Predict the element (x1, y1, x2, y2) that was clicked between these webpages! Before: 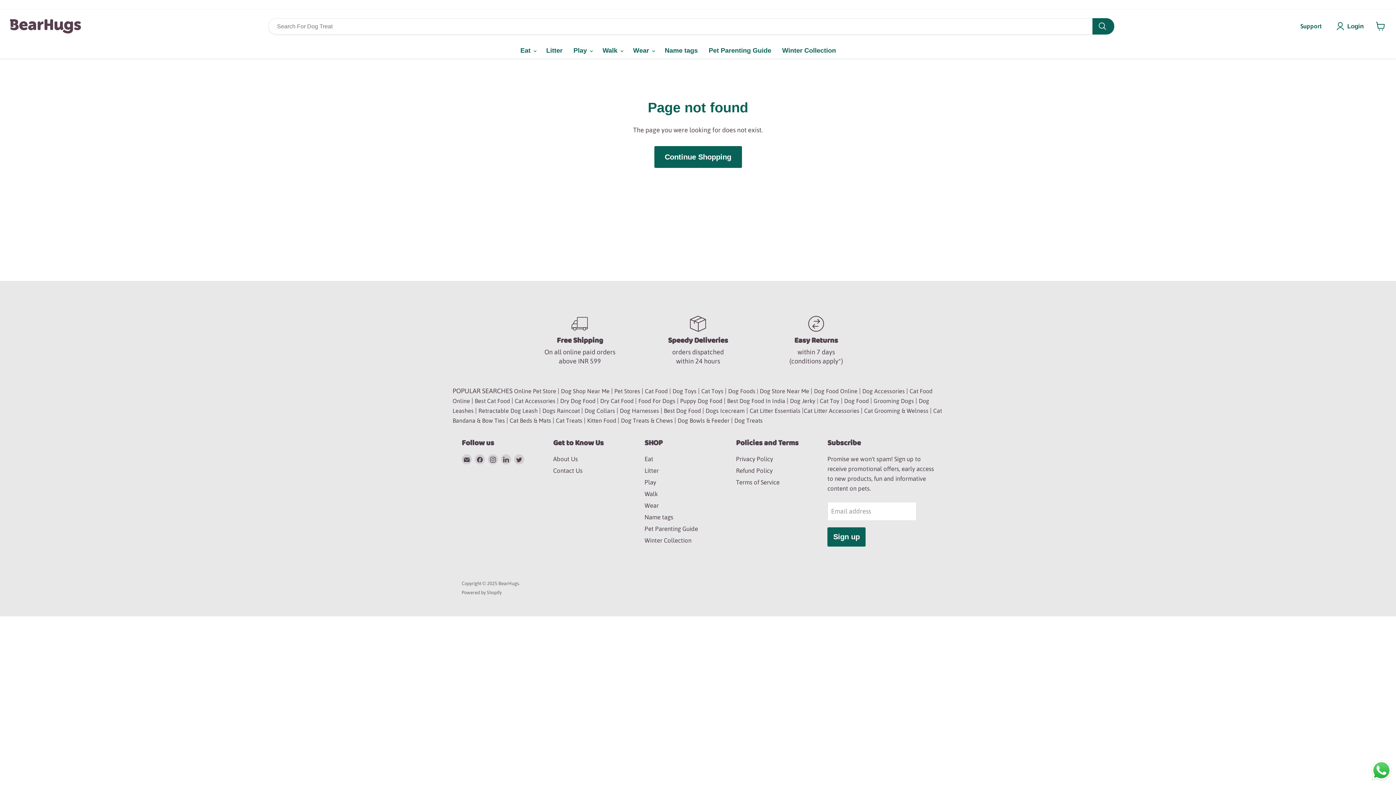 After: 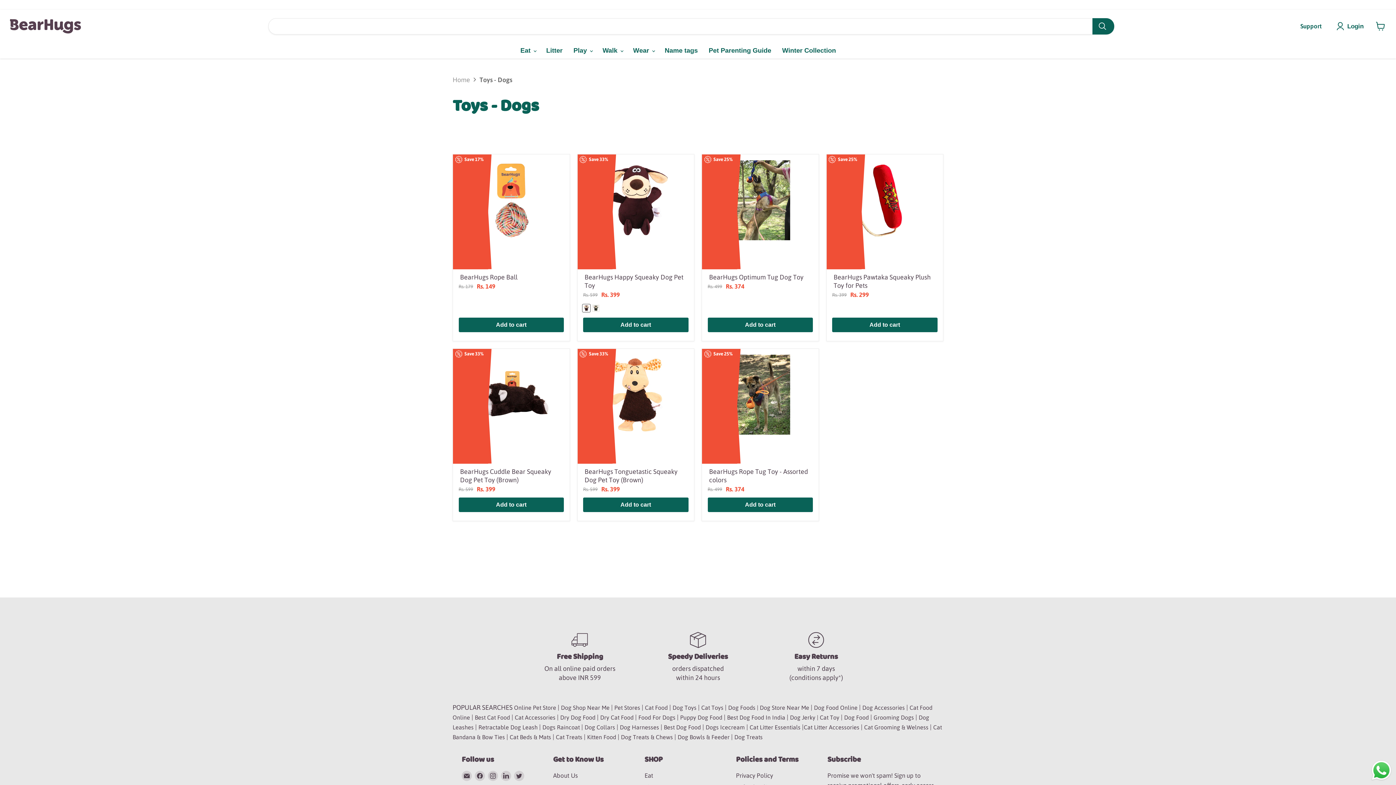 Action: label: Dog Toys  bbox: (672, 388, 698, 394)